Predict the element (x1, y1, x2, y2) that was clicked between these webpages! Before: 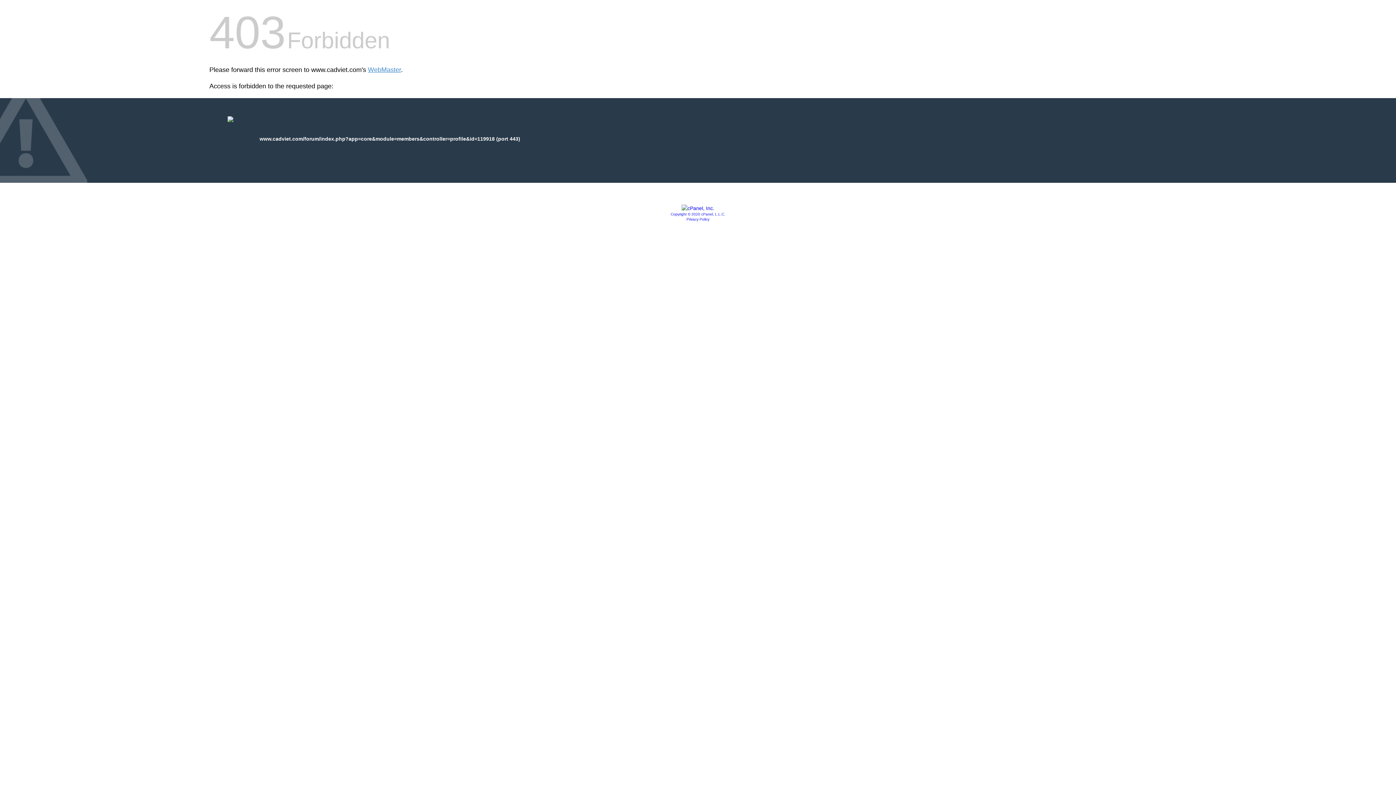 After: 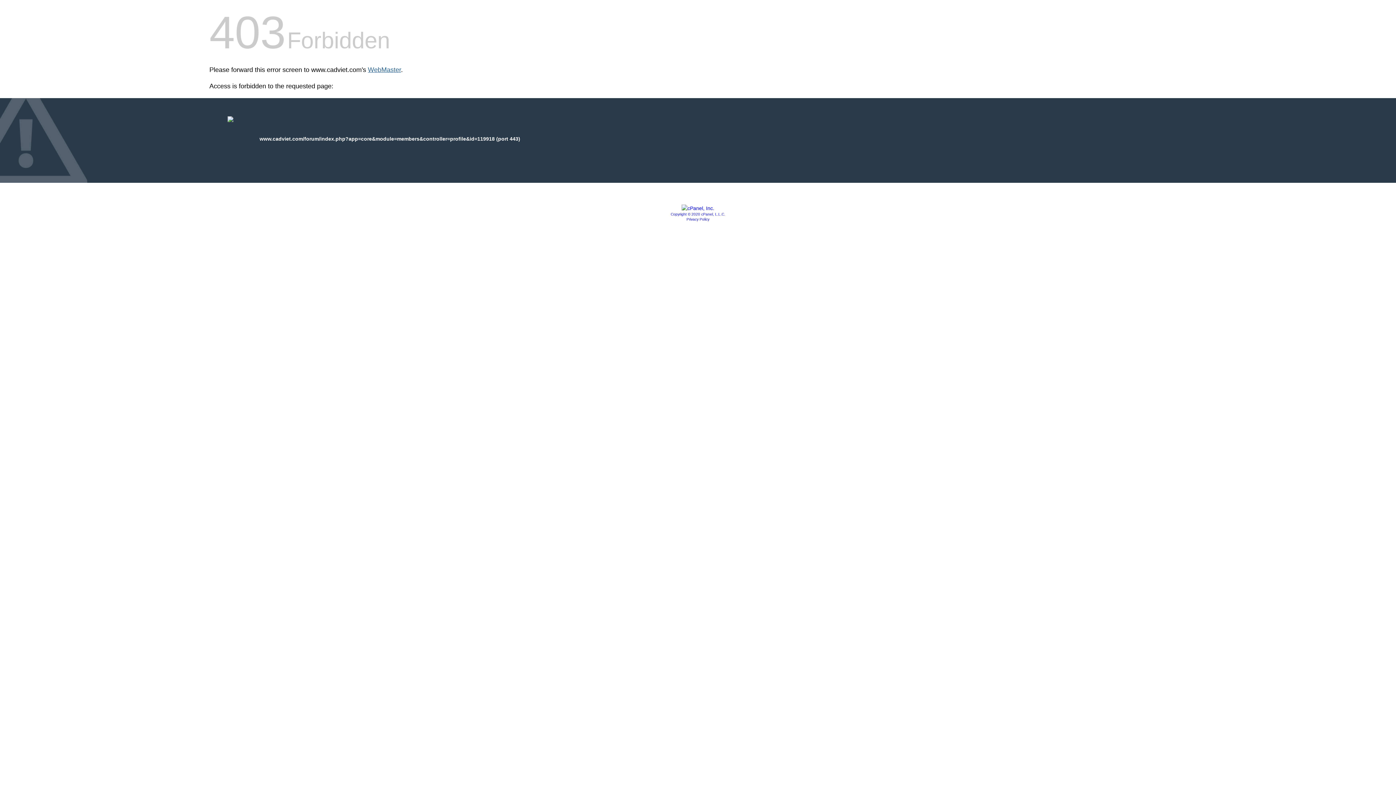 Action: label: WebMaster bbox: (368, 66, 401, 73)